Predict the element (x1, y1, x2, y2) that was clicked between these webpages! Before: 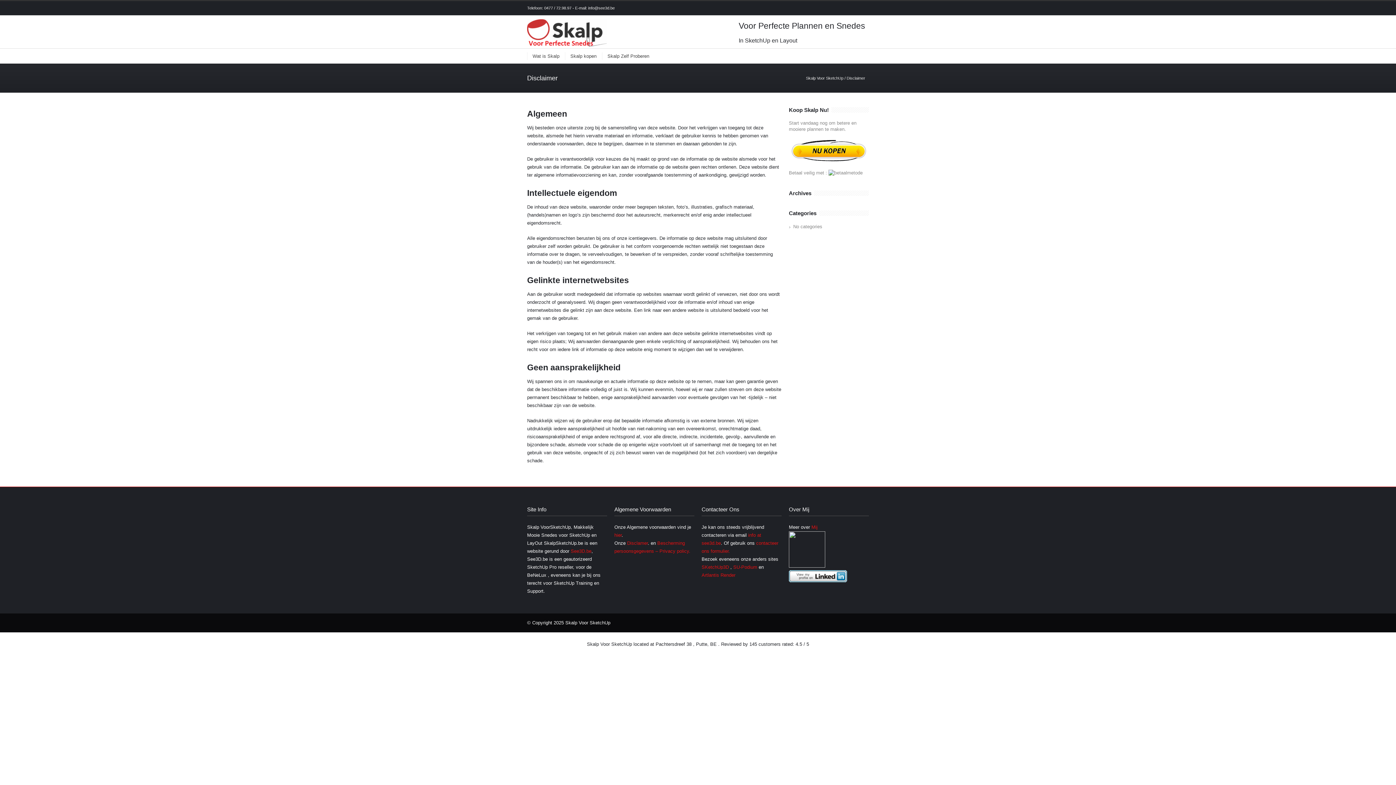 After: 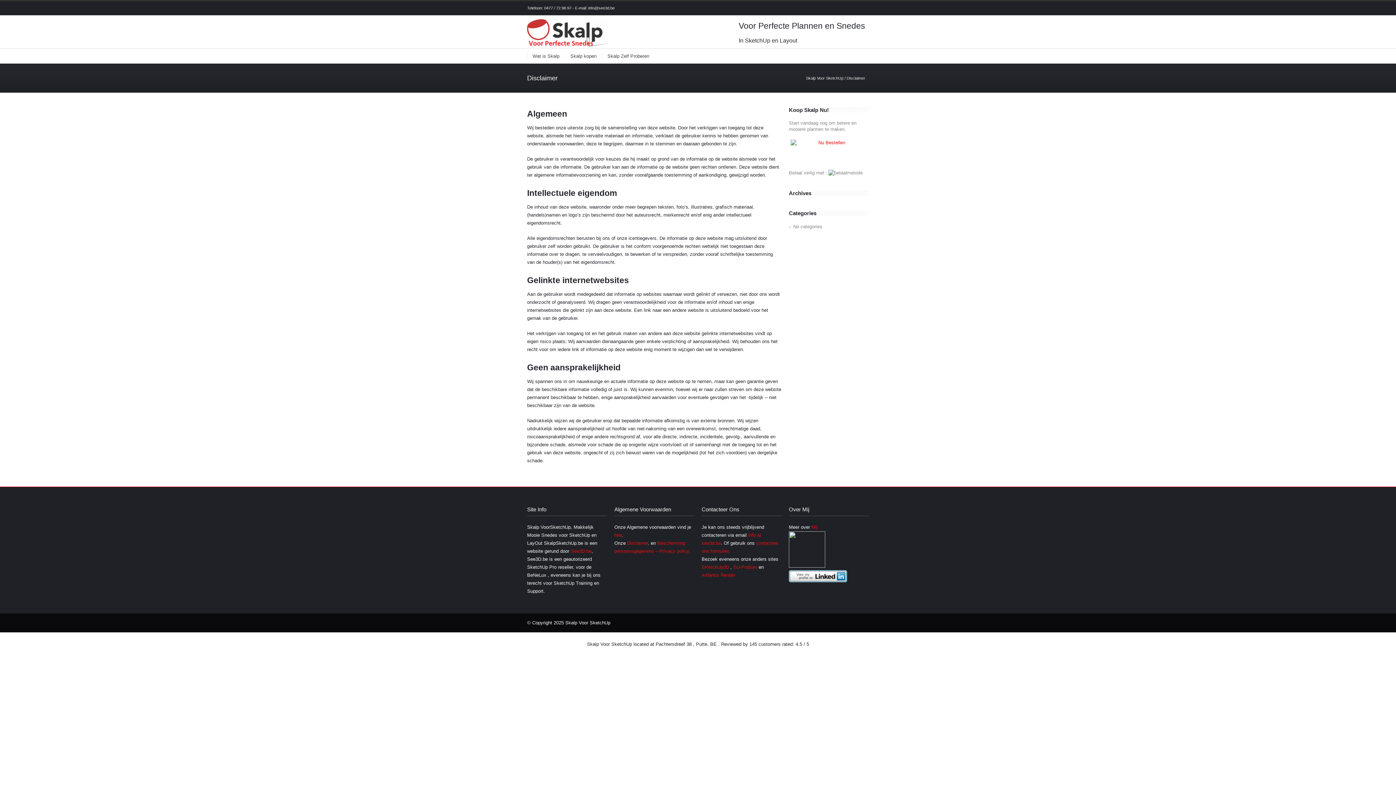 Action: label: Disclamer bbox: (627, 540, 648, 546)